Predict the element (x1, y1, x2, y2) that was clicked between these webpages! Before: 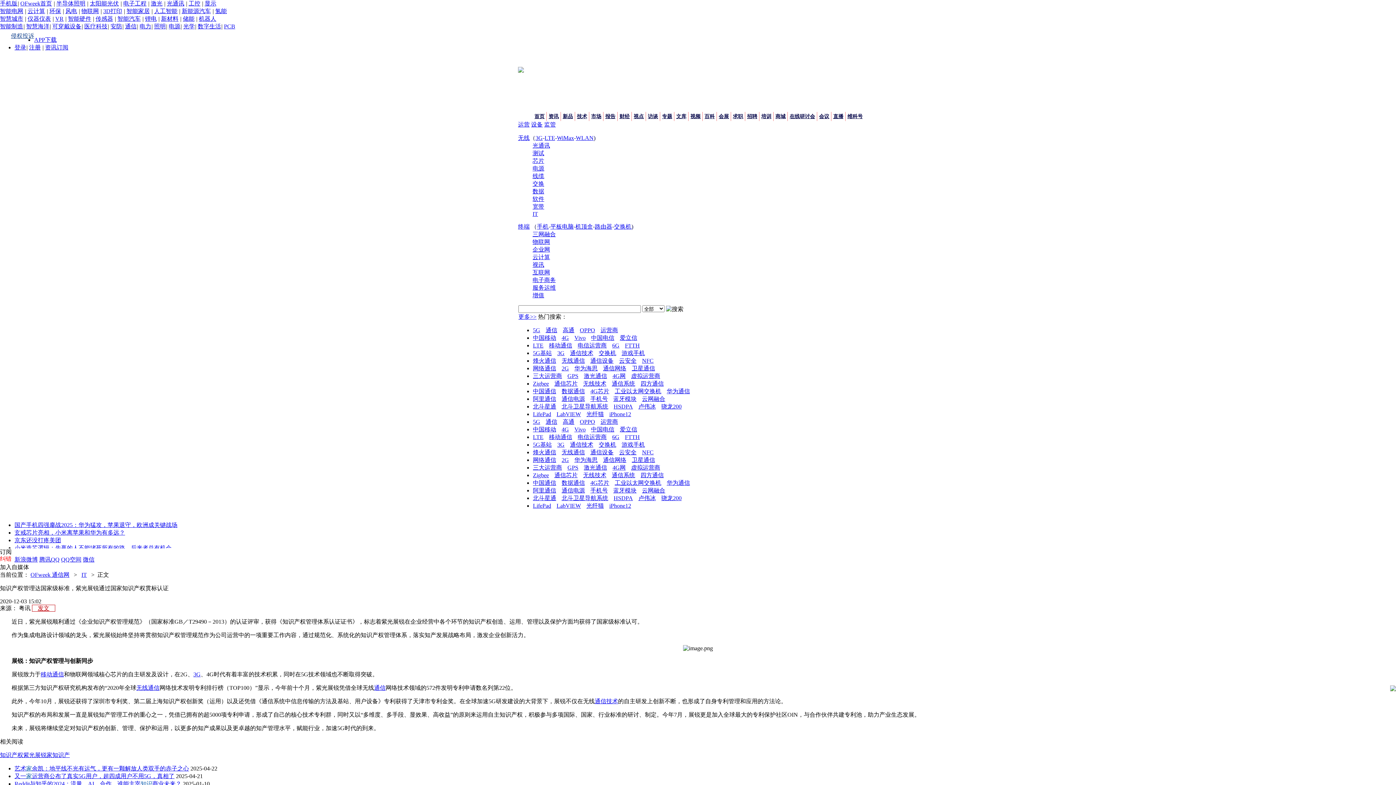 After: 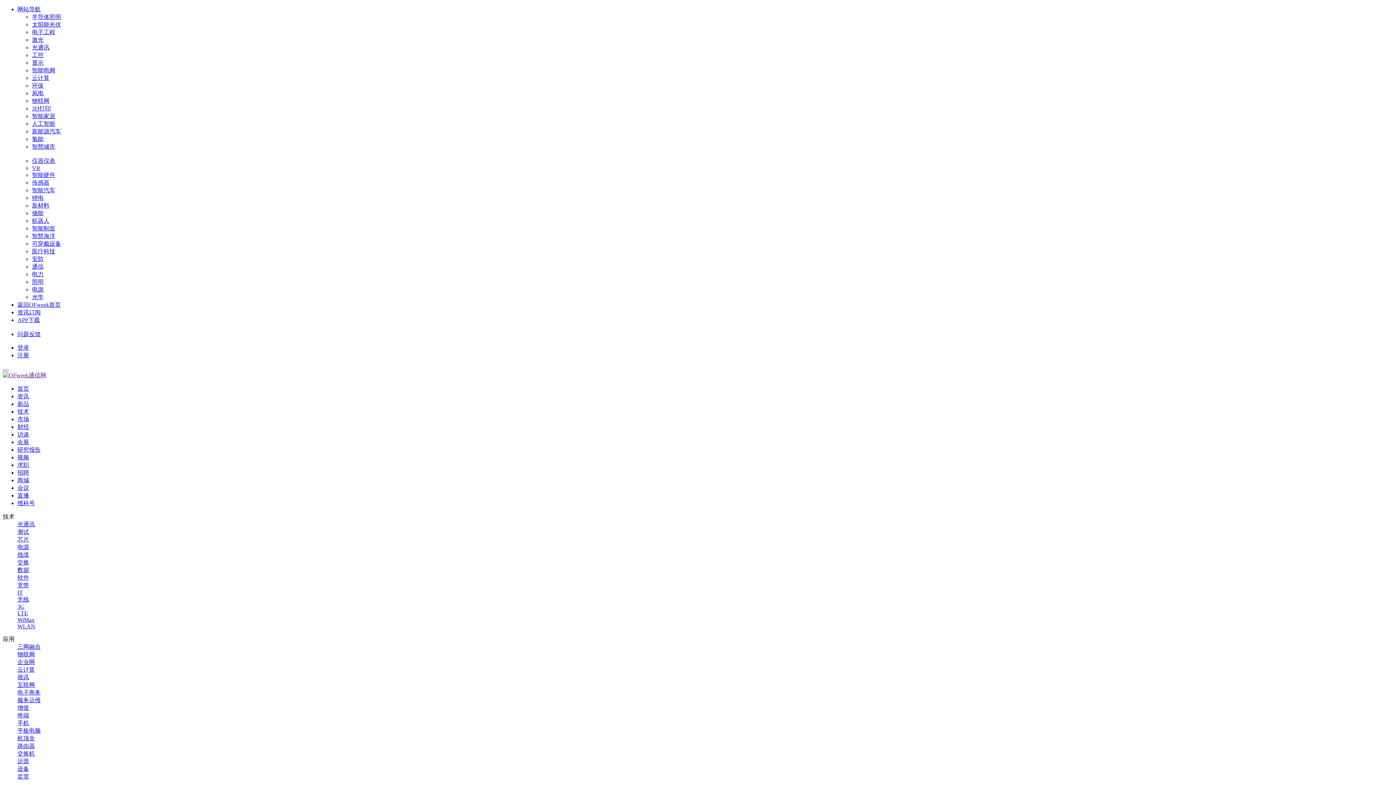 Action: label: 首页 bbox: (532, 112, 546, 121)